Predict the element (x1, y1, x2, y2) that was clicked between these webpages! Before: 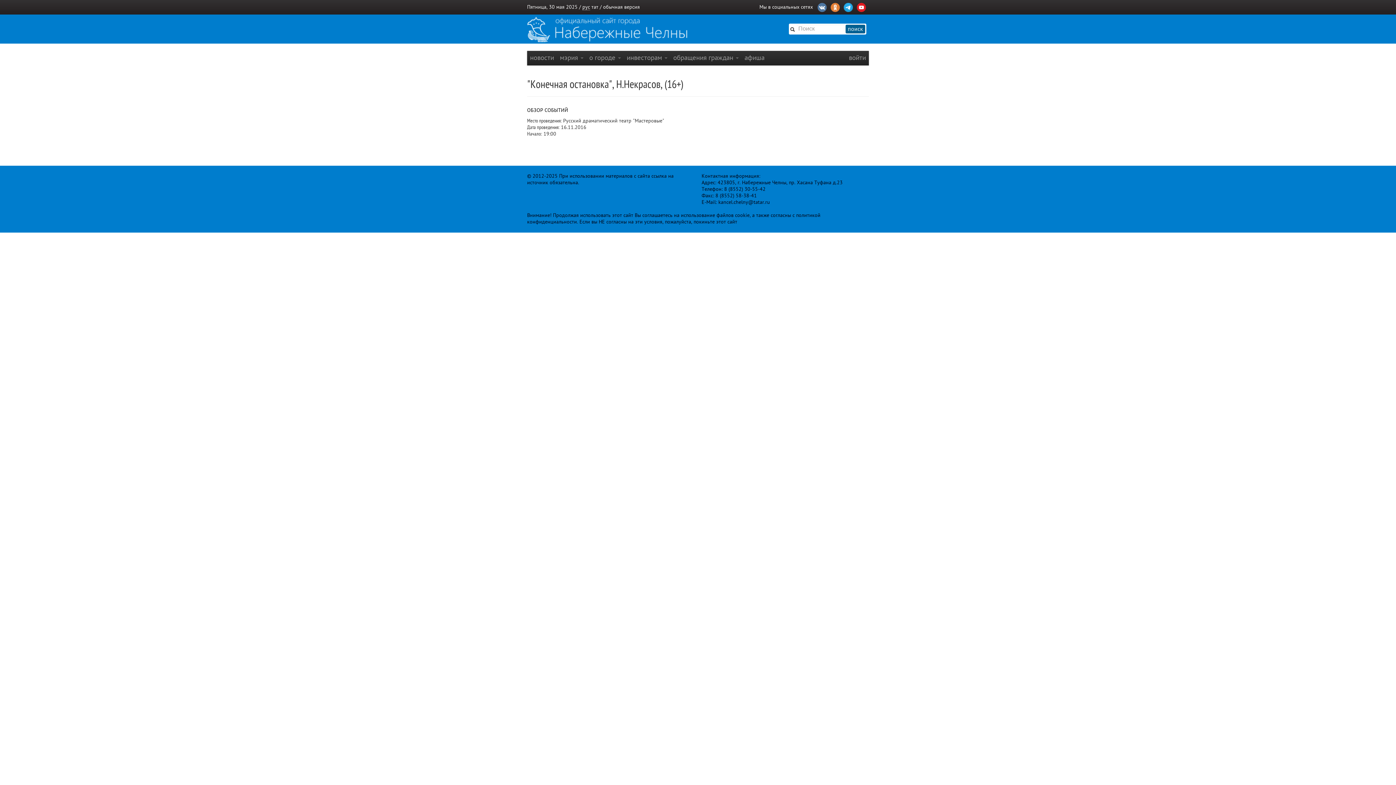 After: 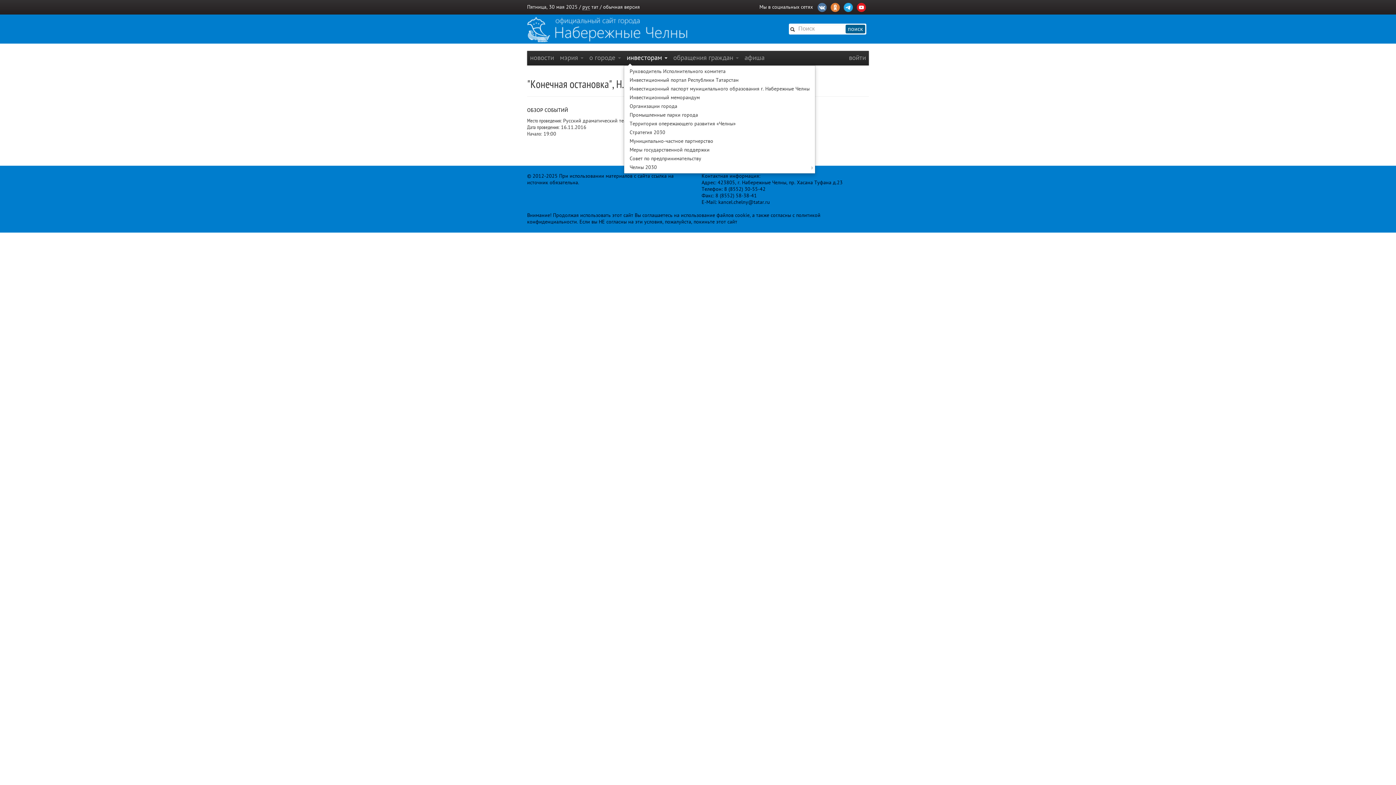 Action: label: инвесторам  bbox: (624, 50, 670, 65)